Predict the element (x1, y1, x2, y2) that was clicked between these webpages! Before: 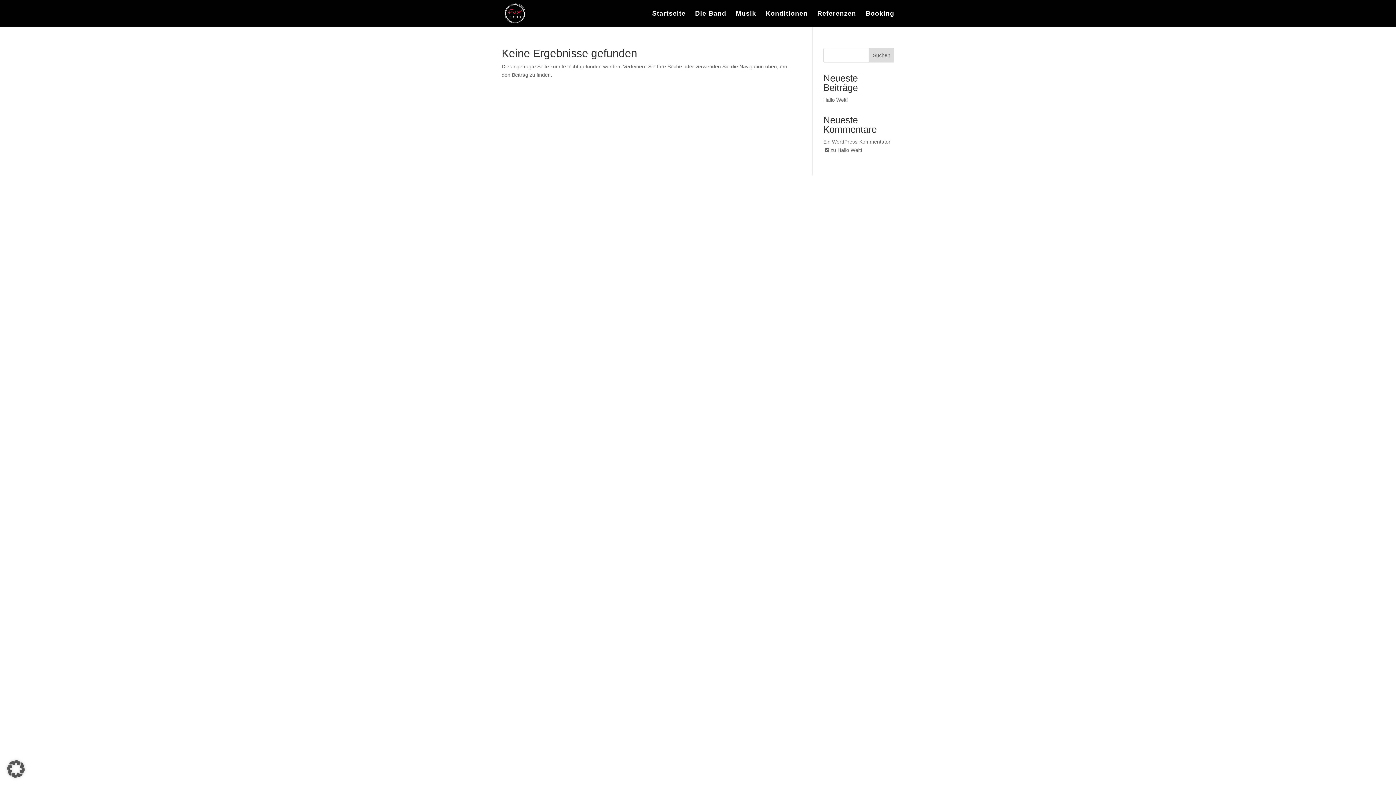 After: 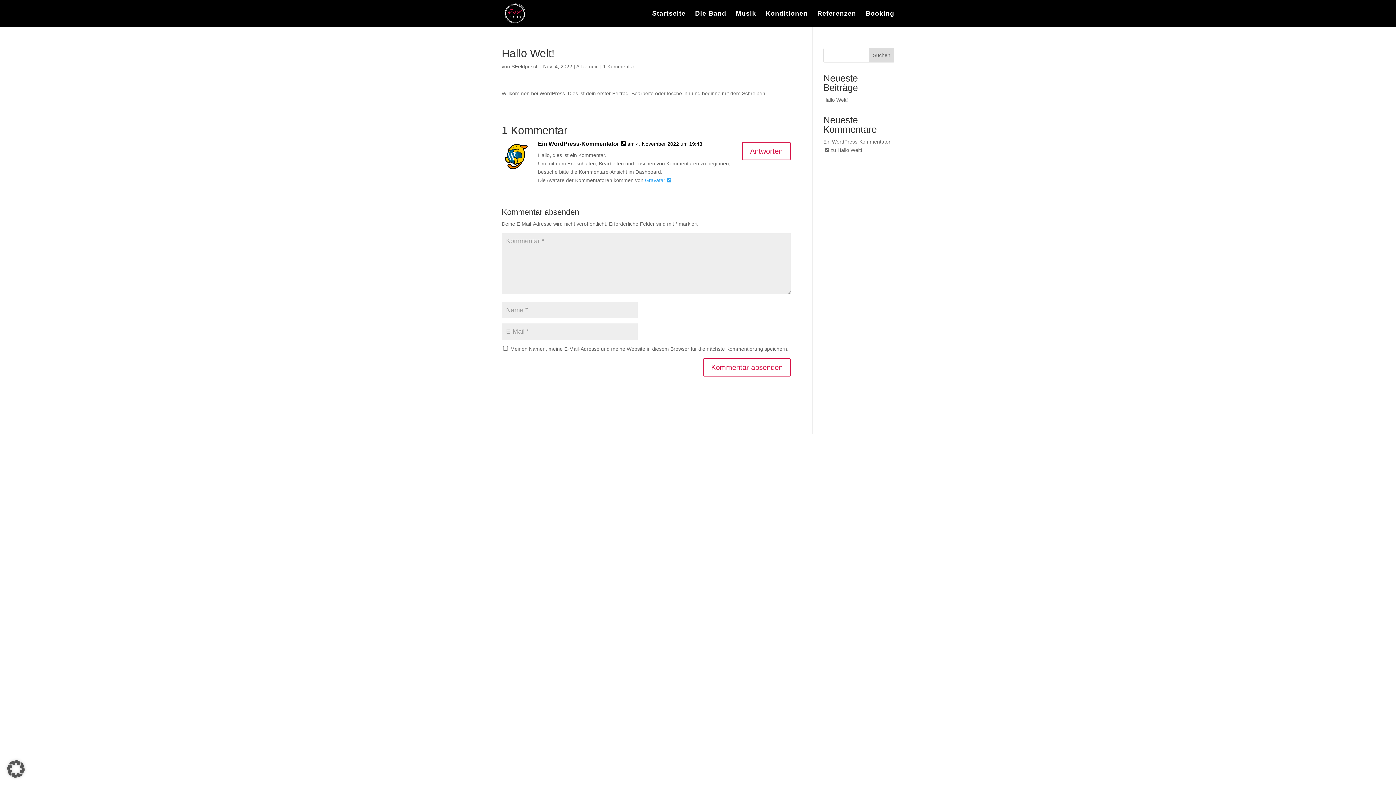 Action: bbox: (837, 147, 862, 153) label: Hallo Welt!